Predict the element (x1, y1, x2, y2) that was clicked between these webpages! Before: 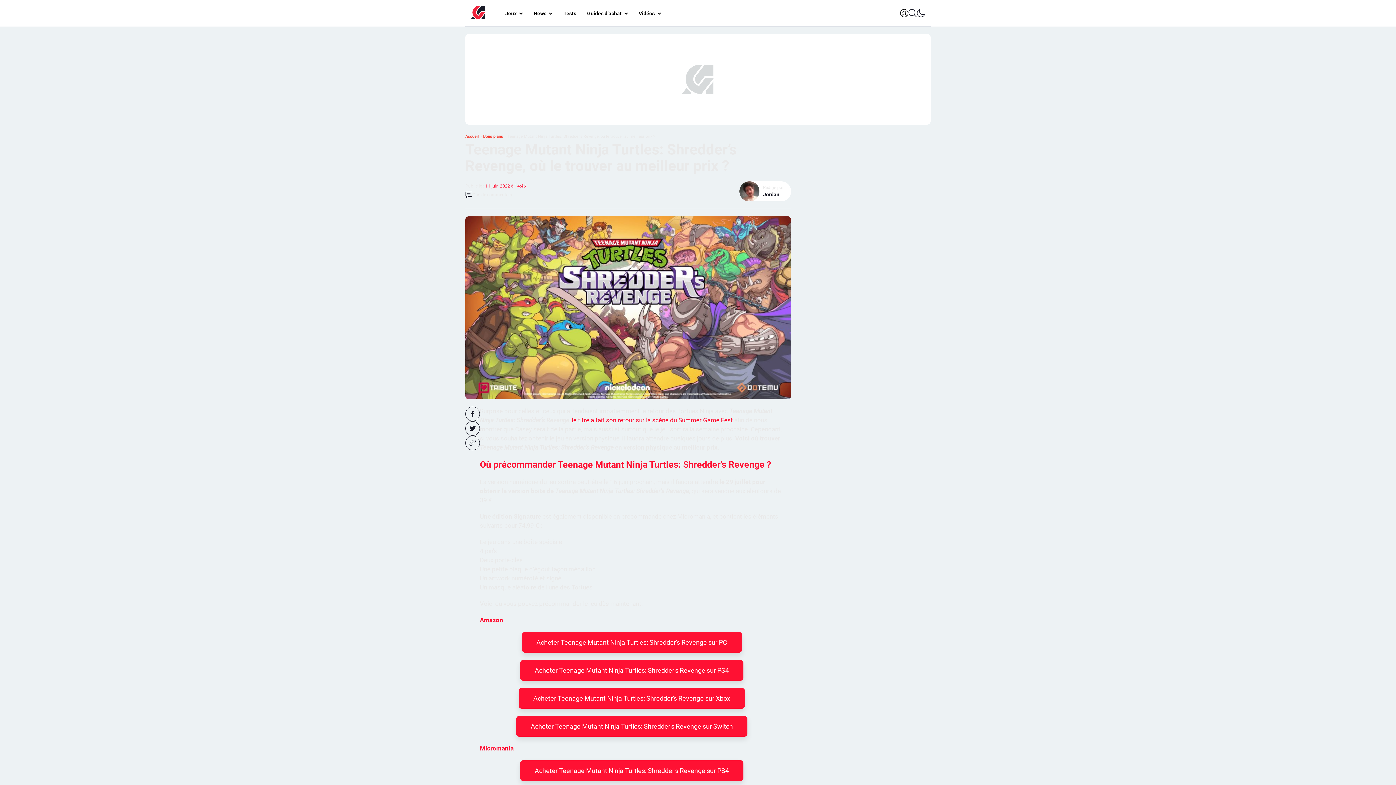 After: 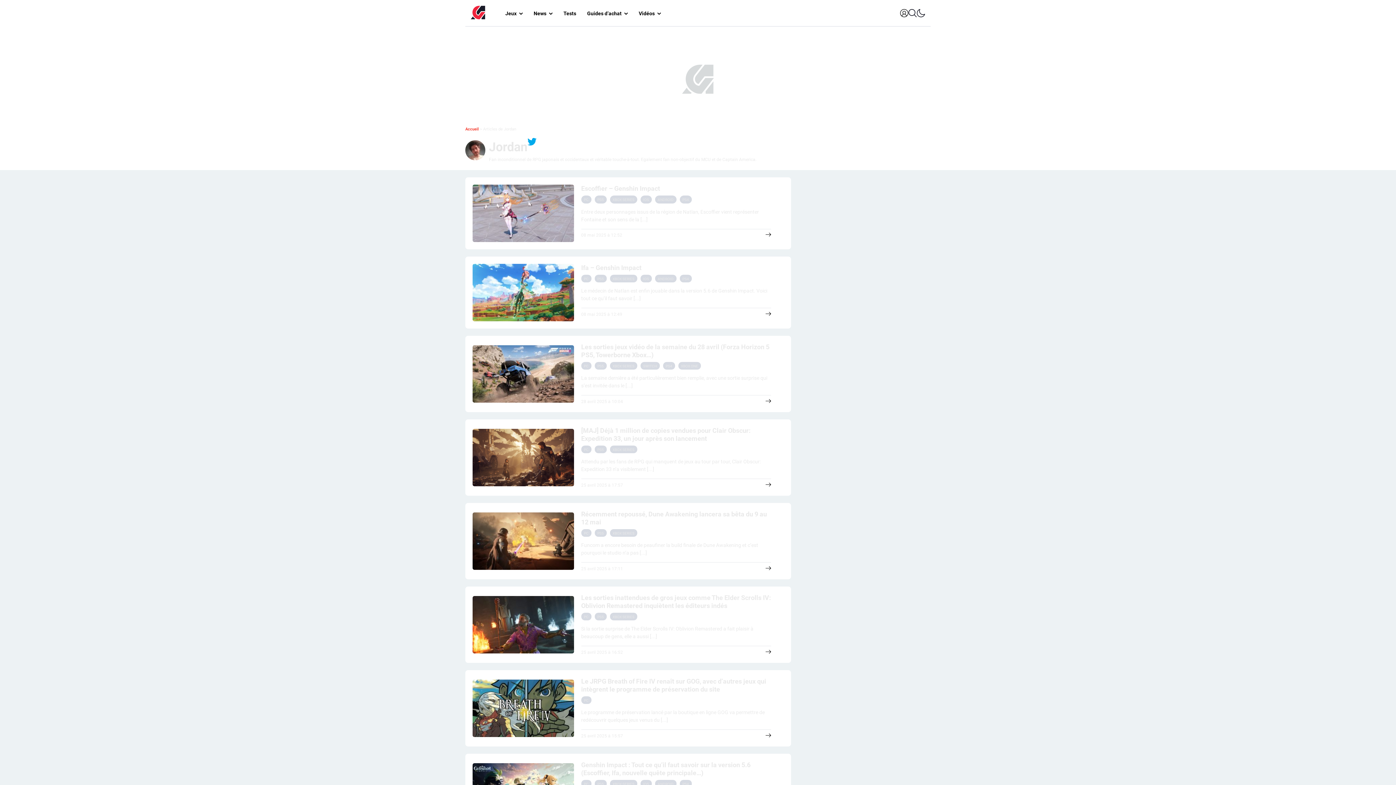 Action: label: Jordan bbox: (763, 190, 784, 198)